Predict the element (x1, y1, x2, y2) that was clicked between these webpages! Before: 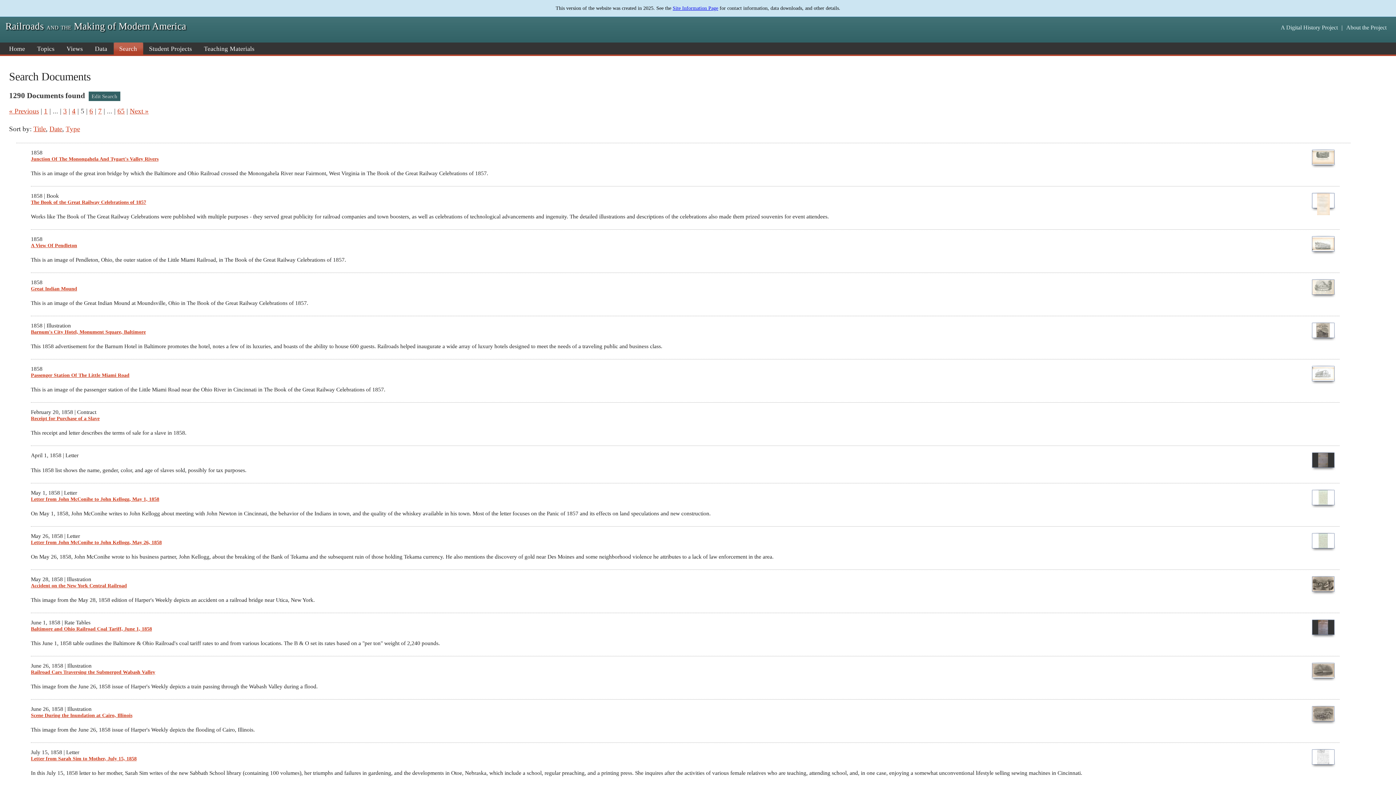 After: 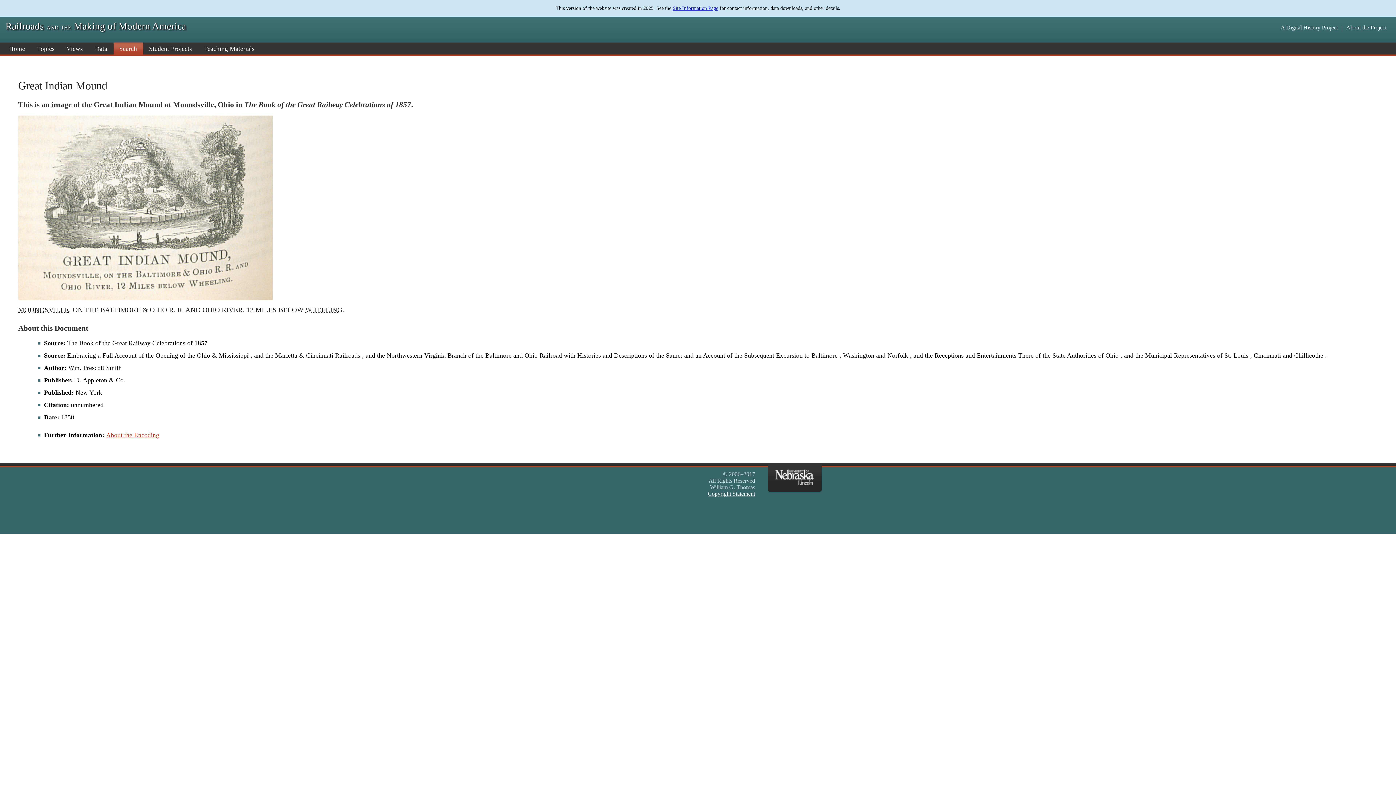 Action: label: Great Indian Mound bbox: (30, 286, 77, 291)